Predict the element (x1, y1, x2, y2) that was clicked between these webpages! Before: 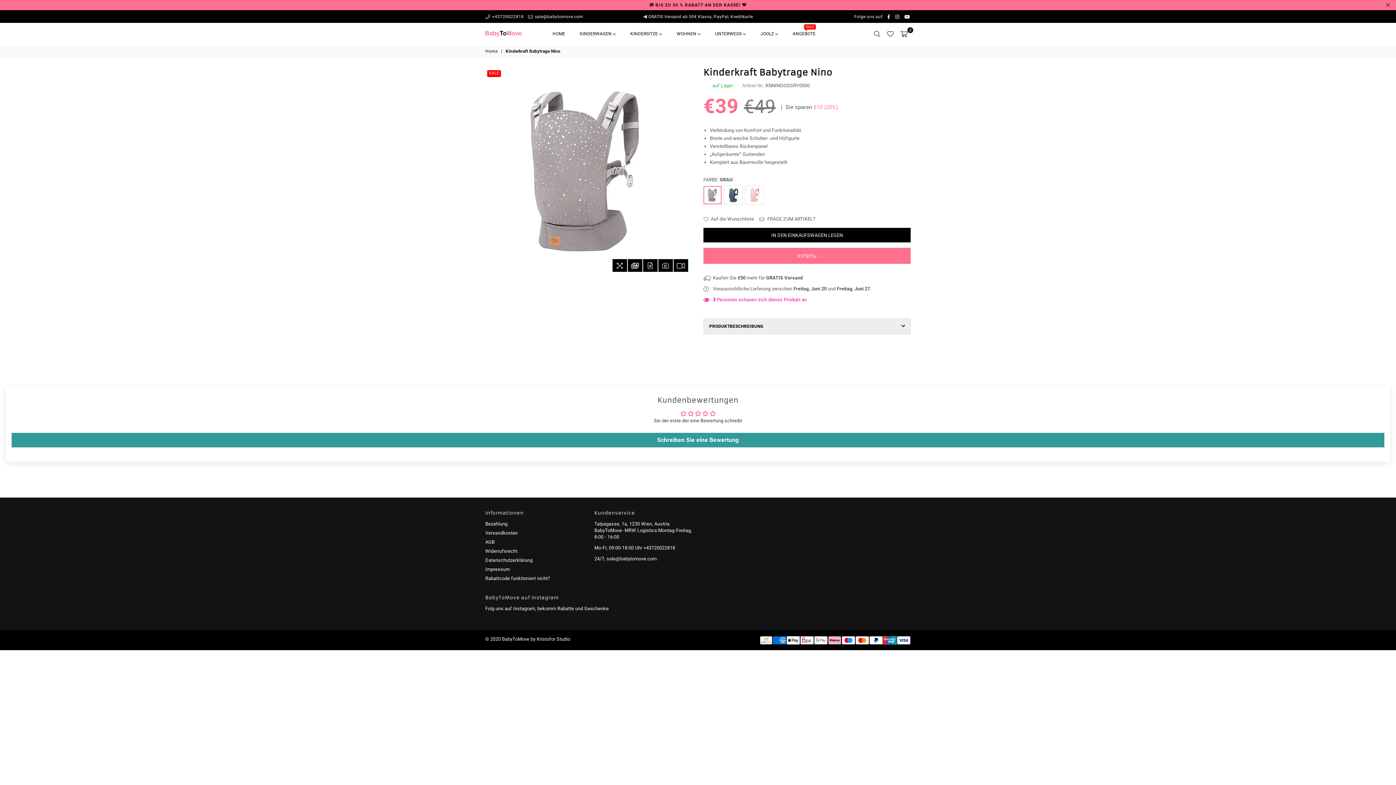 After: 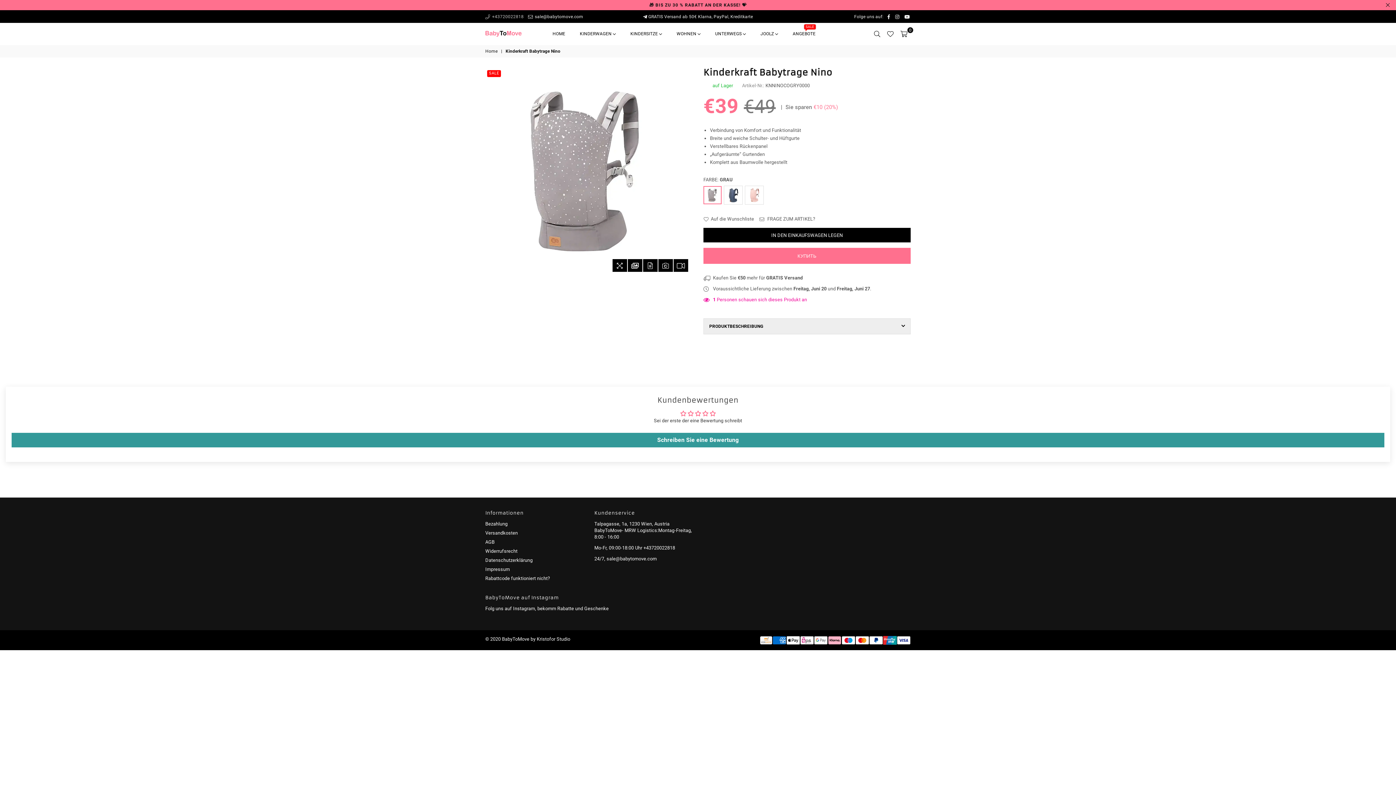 Action: bbox: (485, 14, 523, 19) label:  +43720022818